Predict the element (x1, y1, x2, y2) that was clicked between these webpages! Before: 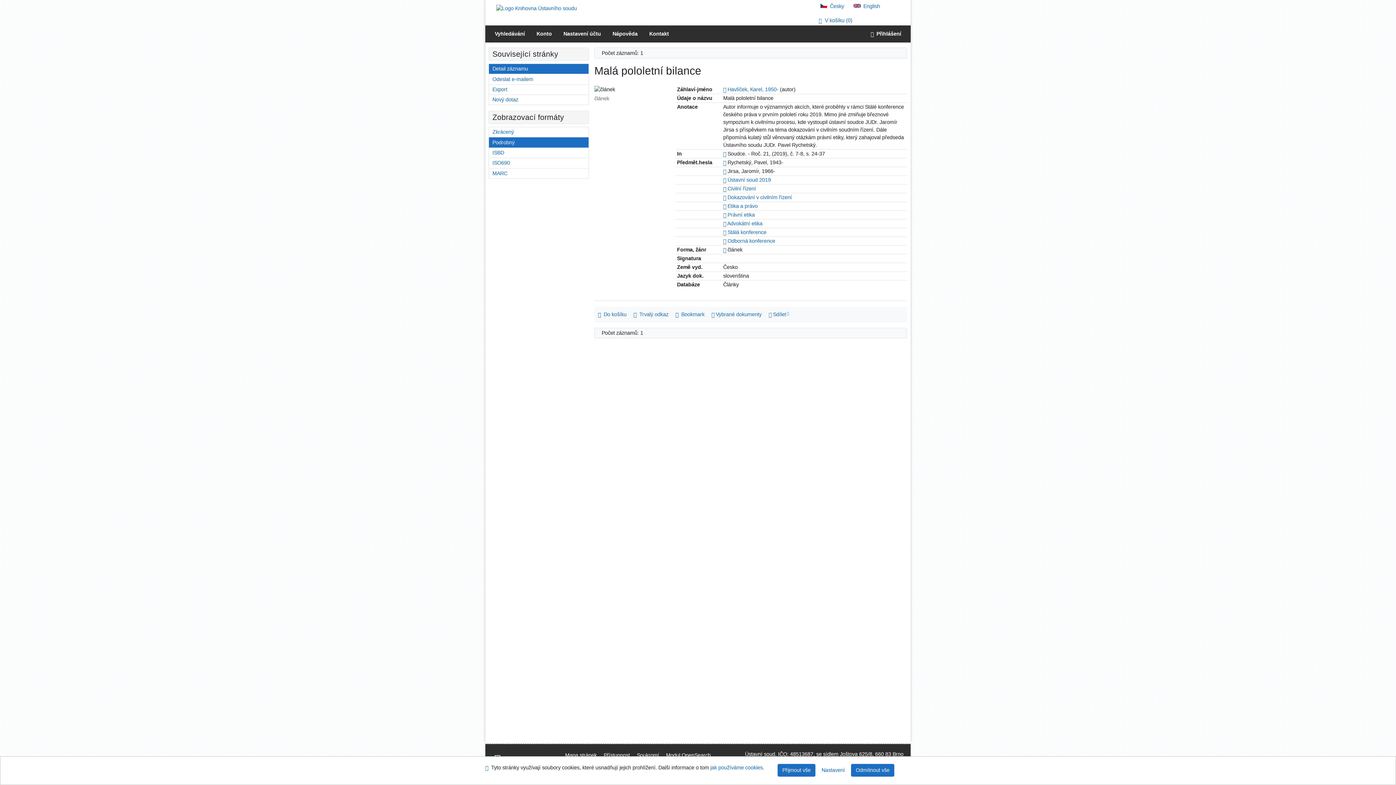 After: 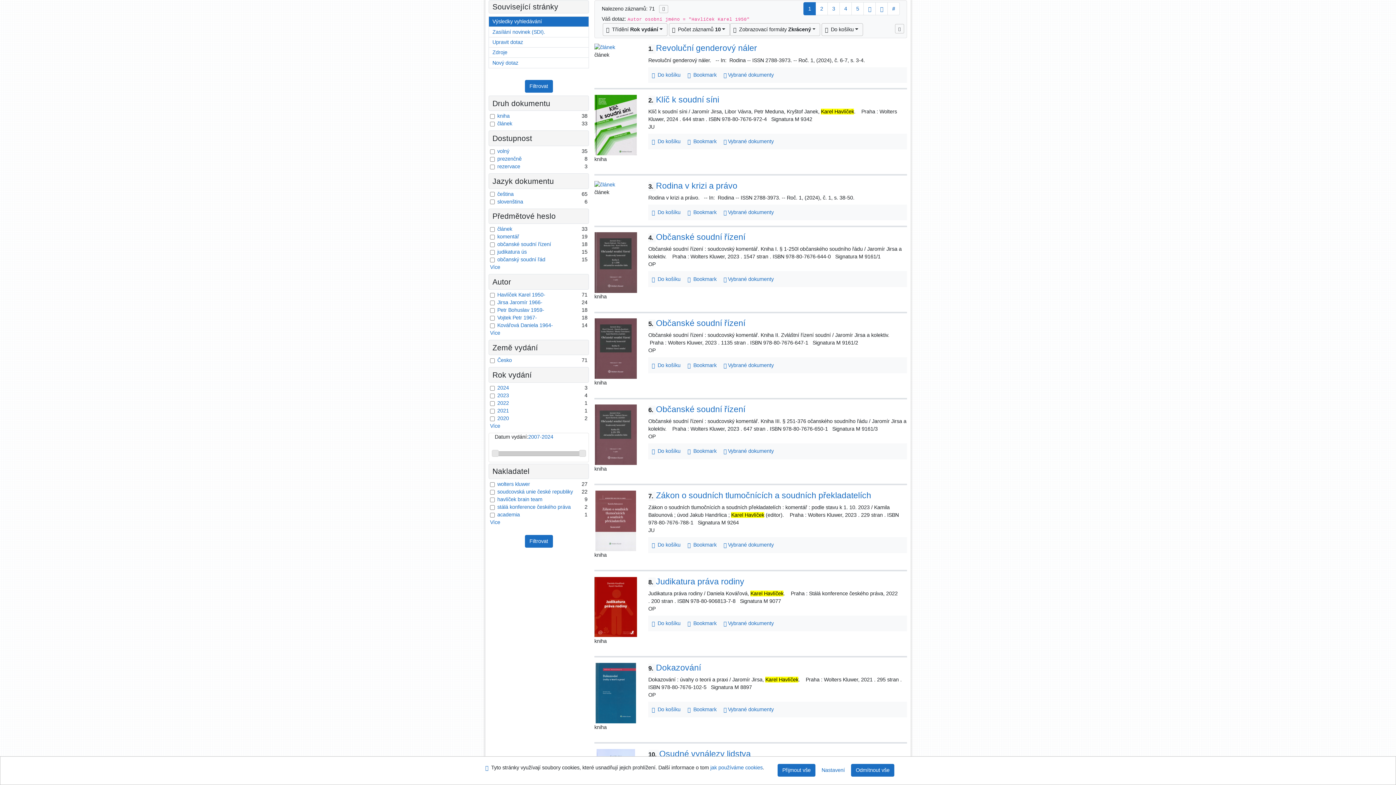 Action: label: Havlíček, Karel, 1950- bbox: (727, 86, 778, 92)